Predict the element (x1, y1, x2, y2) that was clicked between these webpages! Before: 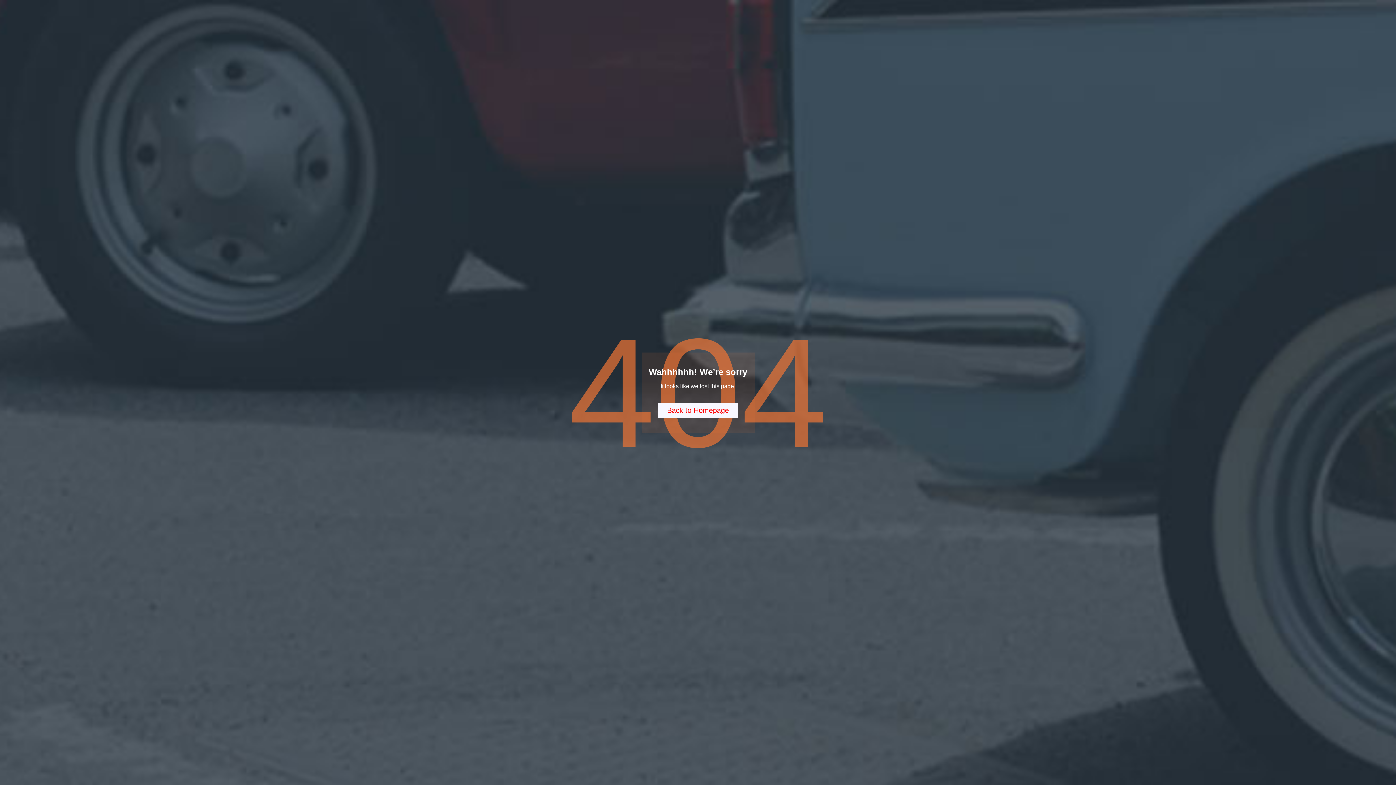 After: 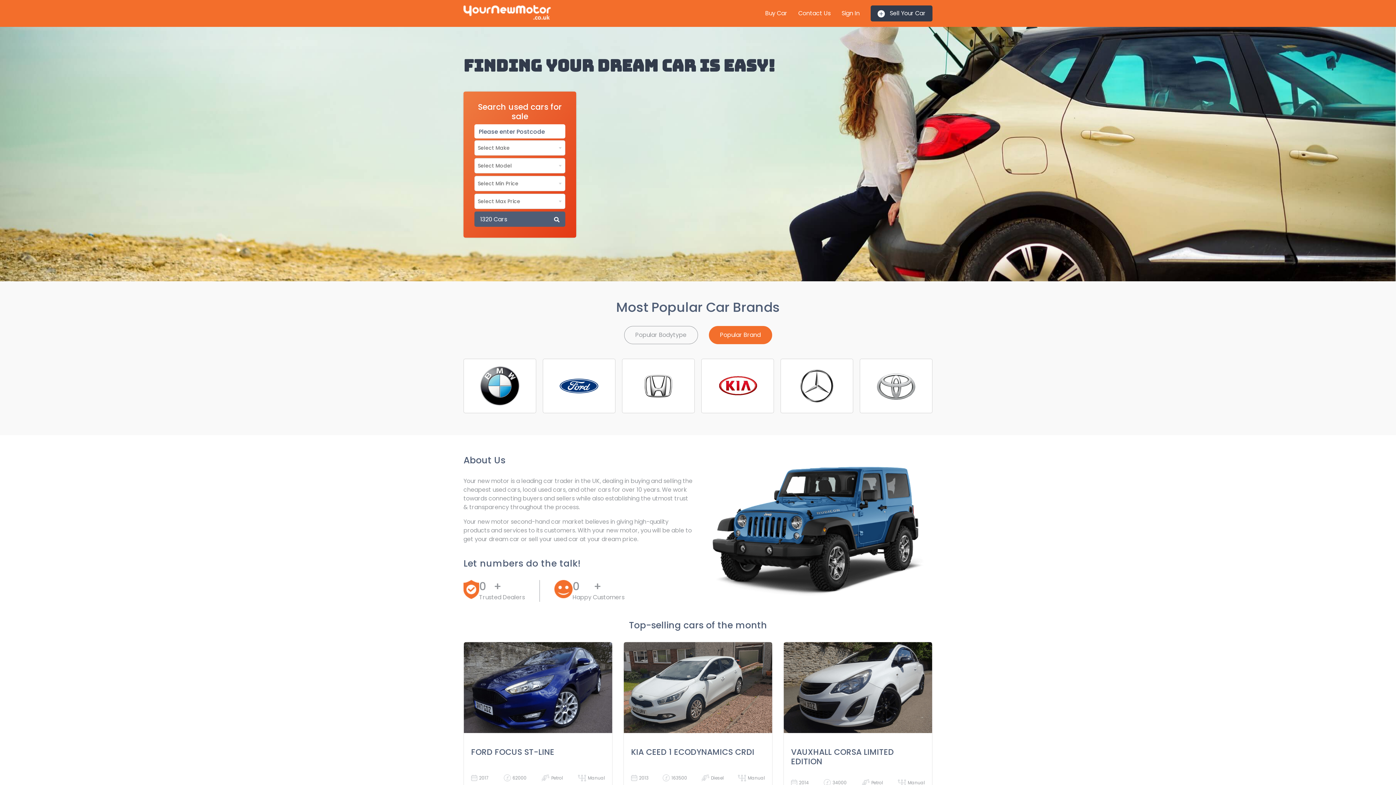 Action: label: Back to Homepage bbox: (658, 402, 738, 418)